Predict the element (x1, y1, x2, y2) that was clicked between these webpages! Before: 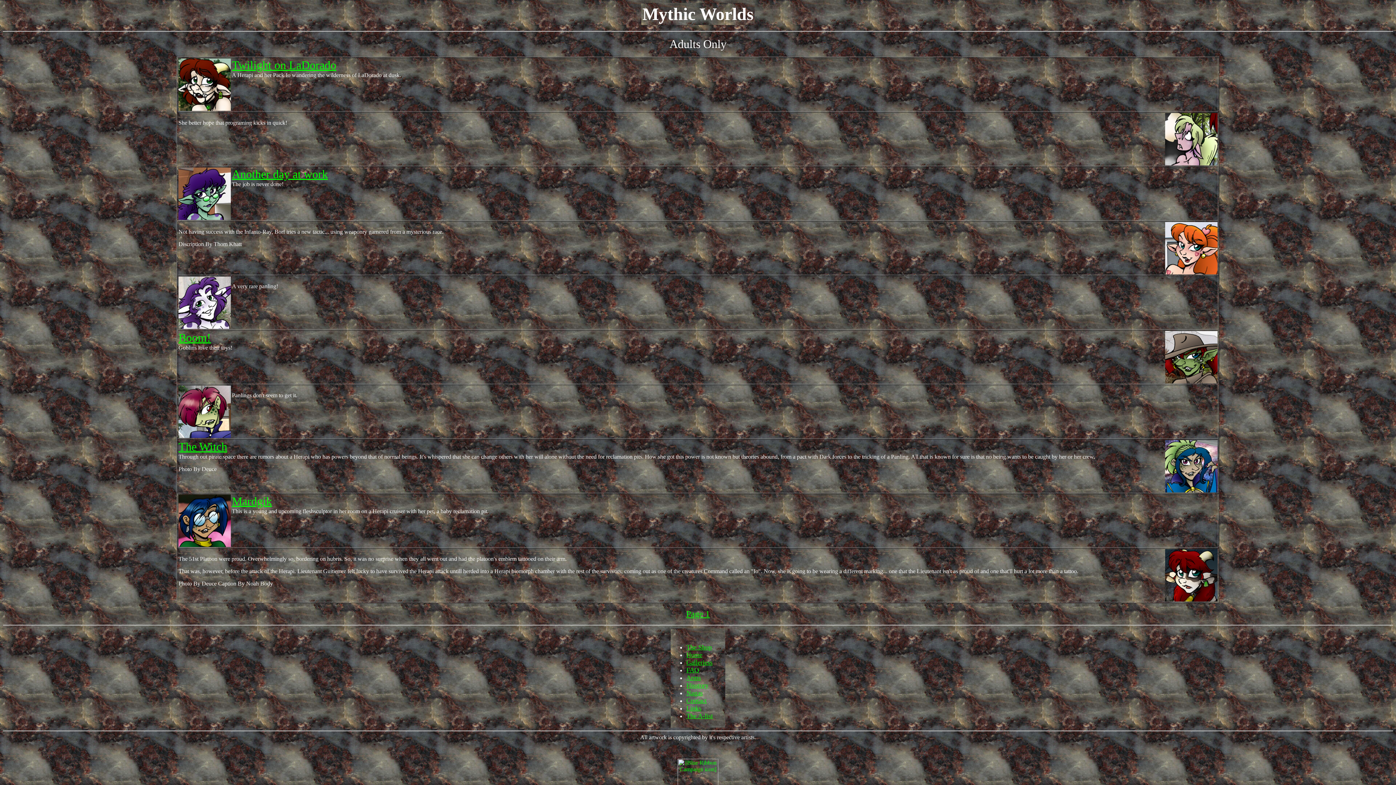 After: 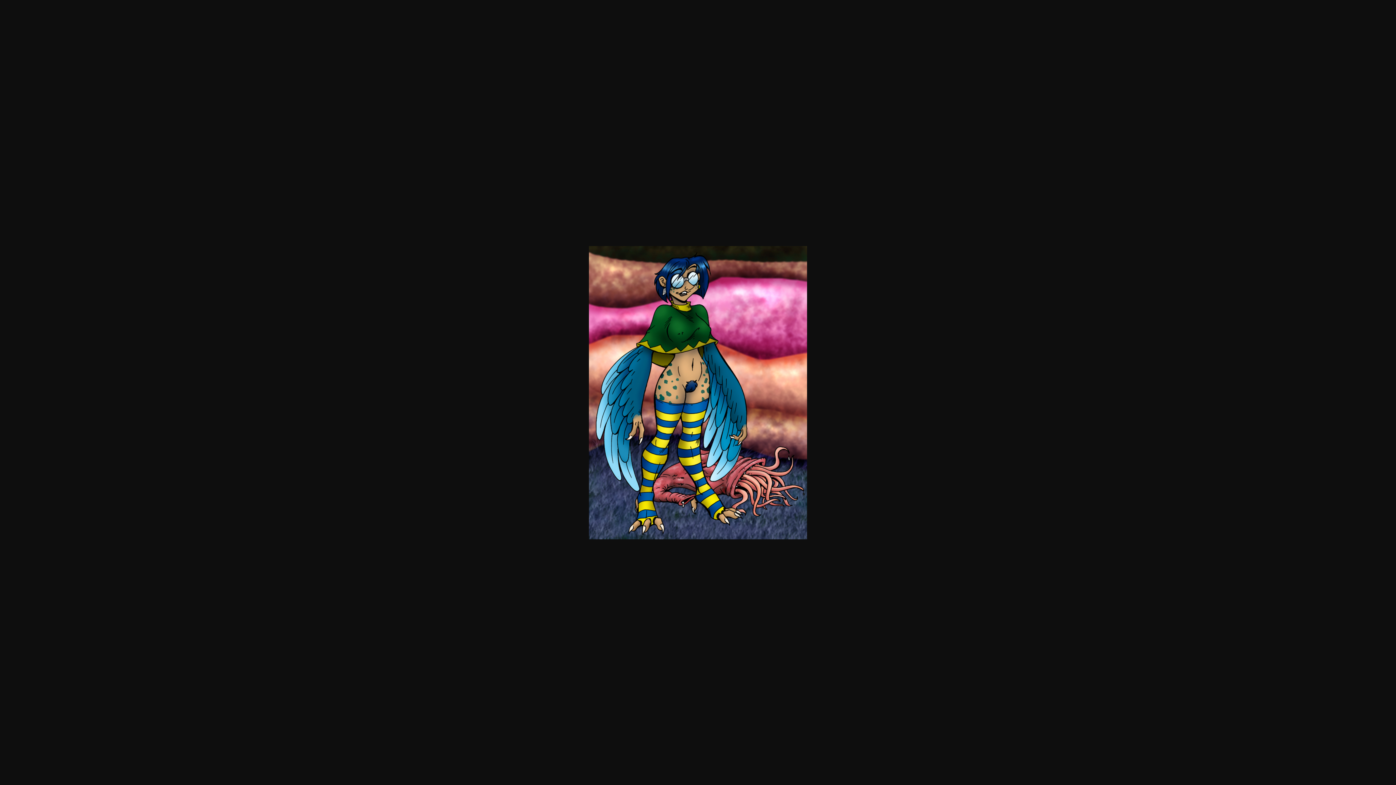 Action: bbox: (232, 500, 272, 506) label: Mardgik